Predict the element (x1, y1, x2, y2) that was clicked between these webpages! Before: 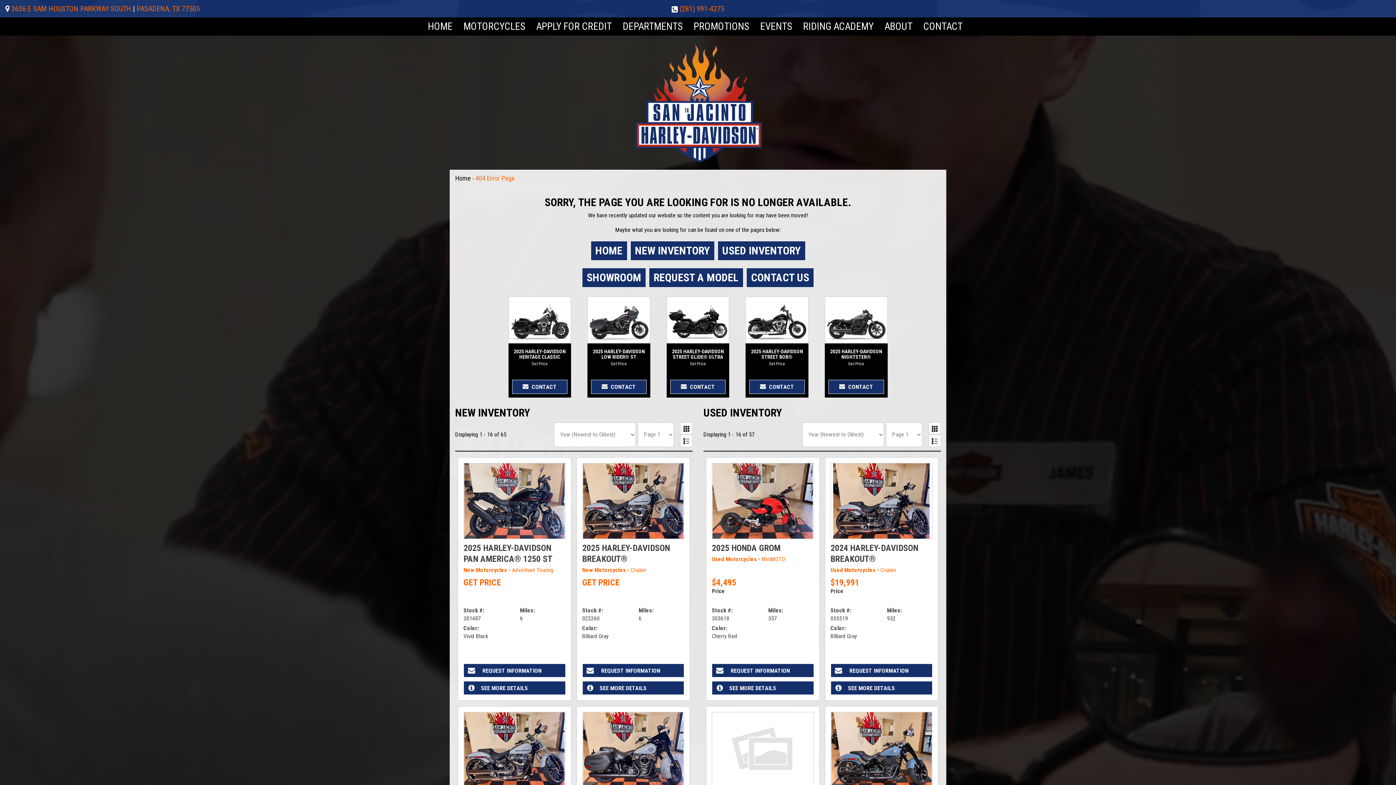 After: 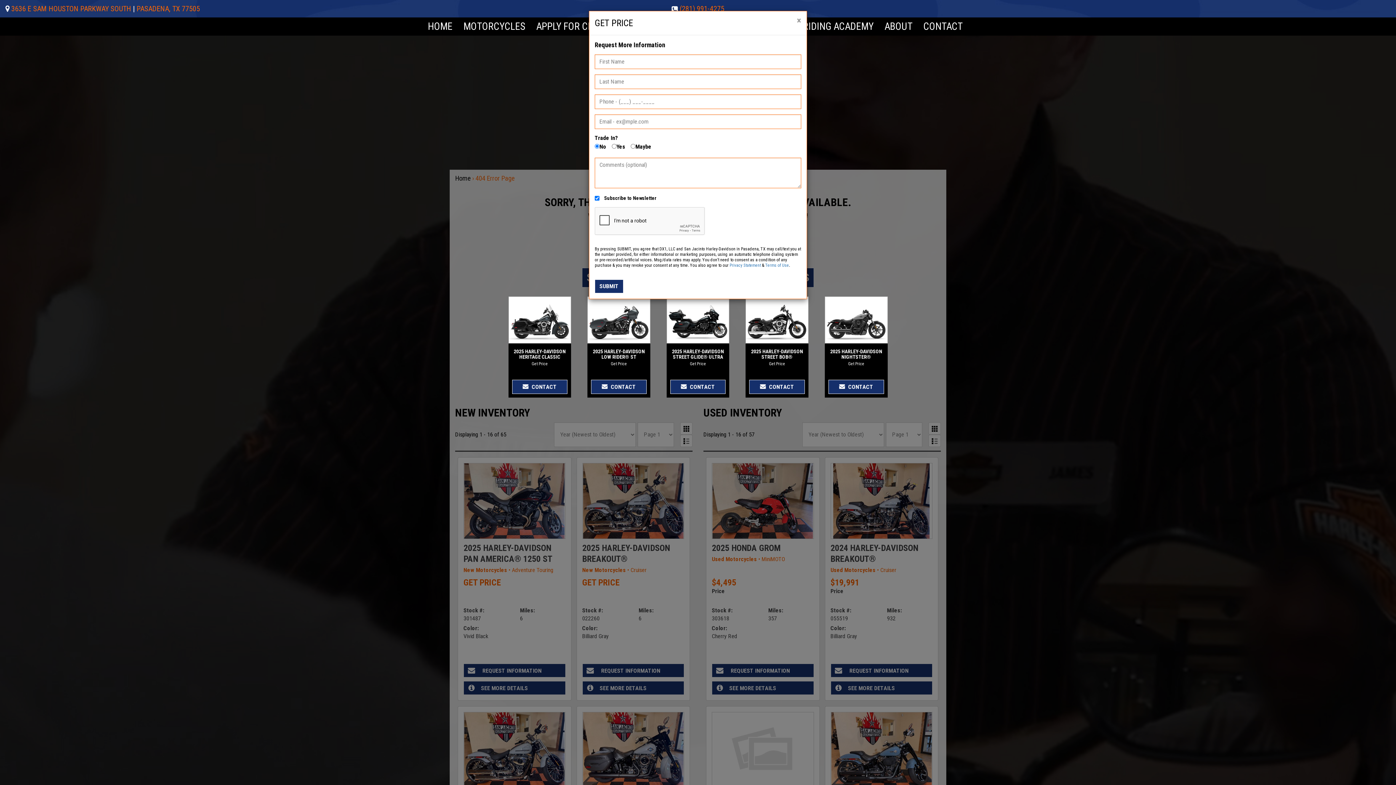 Action: label: GET PRICE bbox: (582, 578, 684, 587)